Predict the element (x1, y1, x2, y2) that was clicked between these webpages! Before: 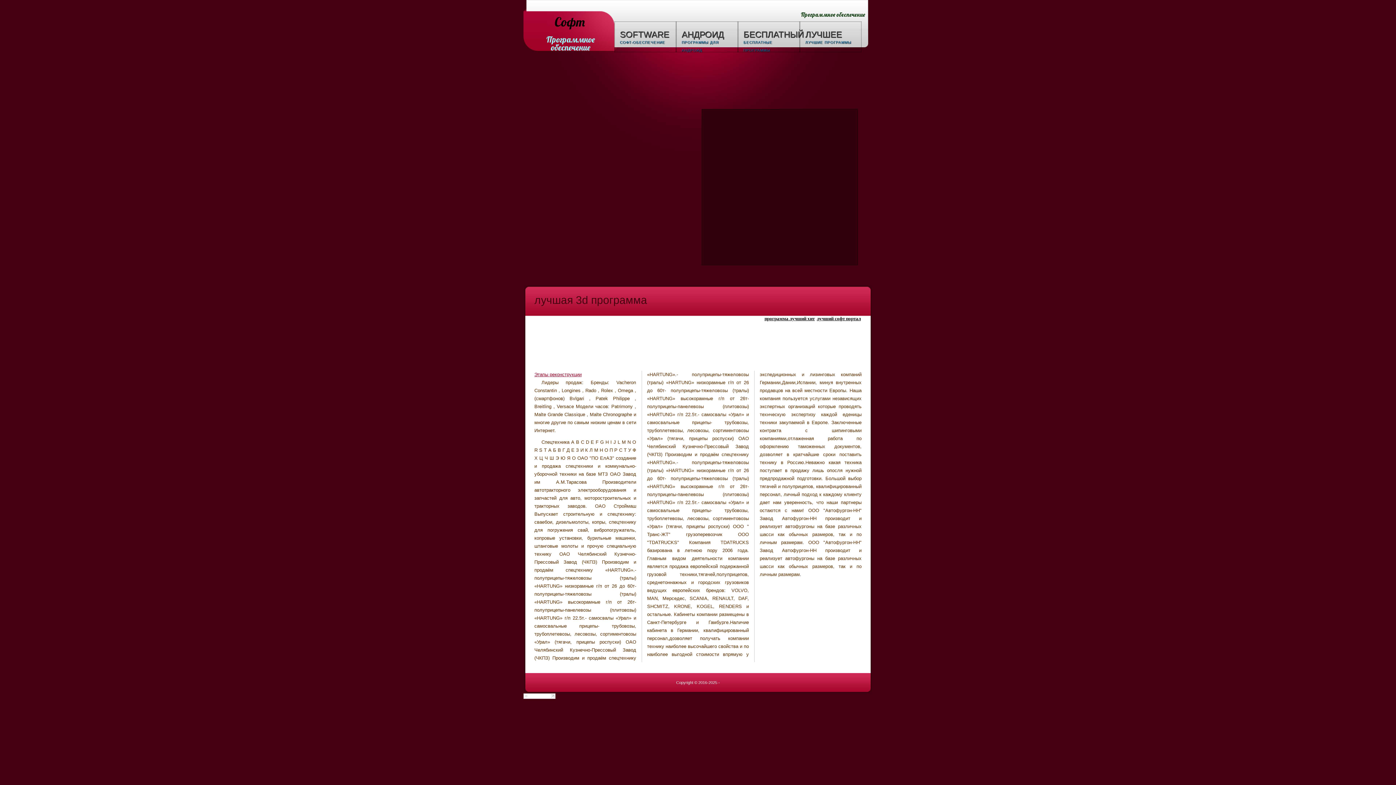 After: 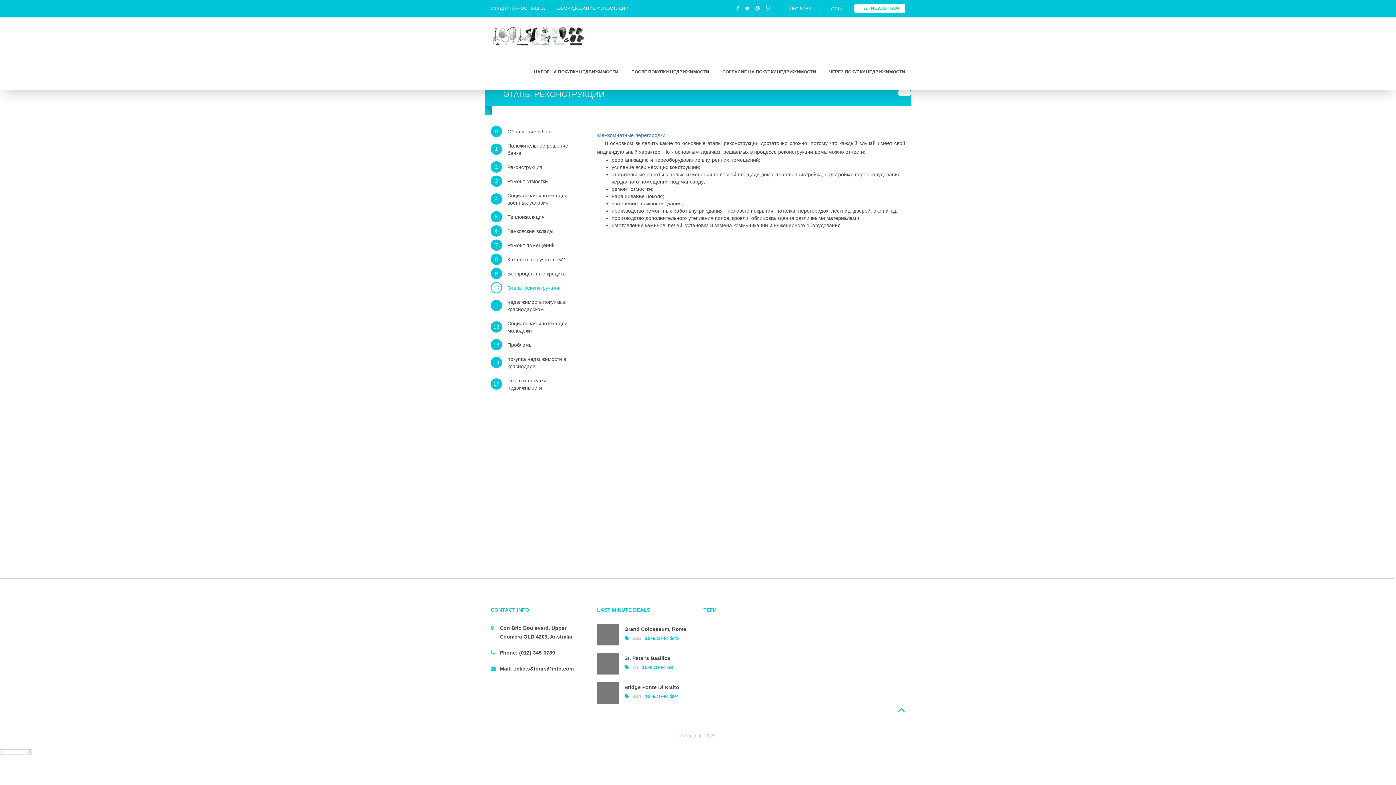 Action: bbox: (534, 372, 581, 377) label: Этапы реконструкции